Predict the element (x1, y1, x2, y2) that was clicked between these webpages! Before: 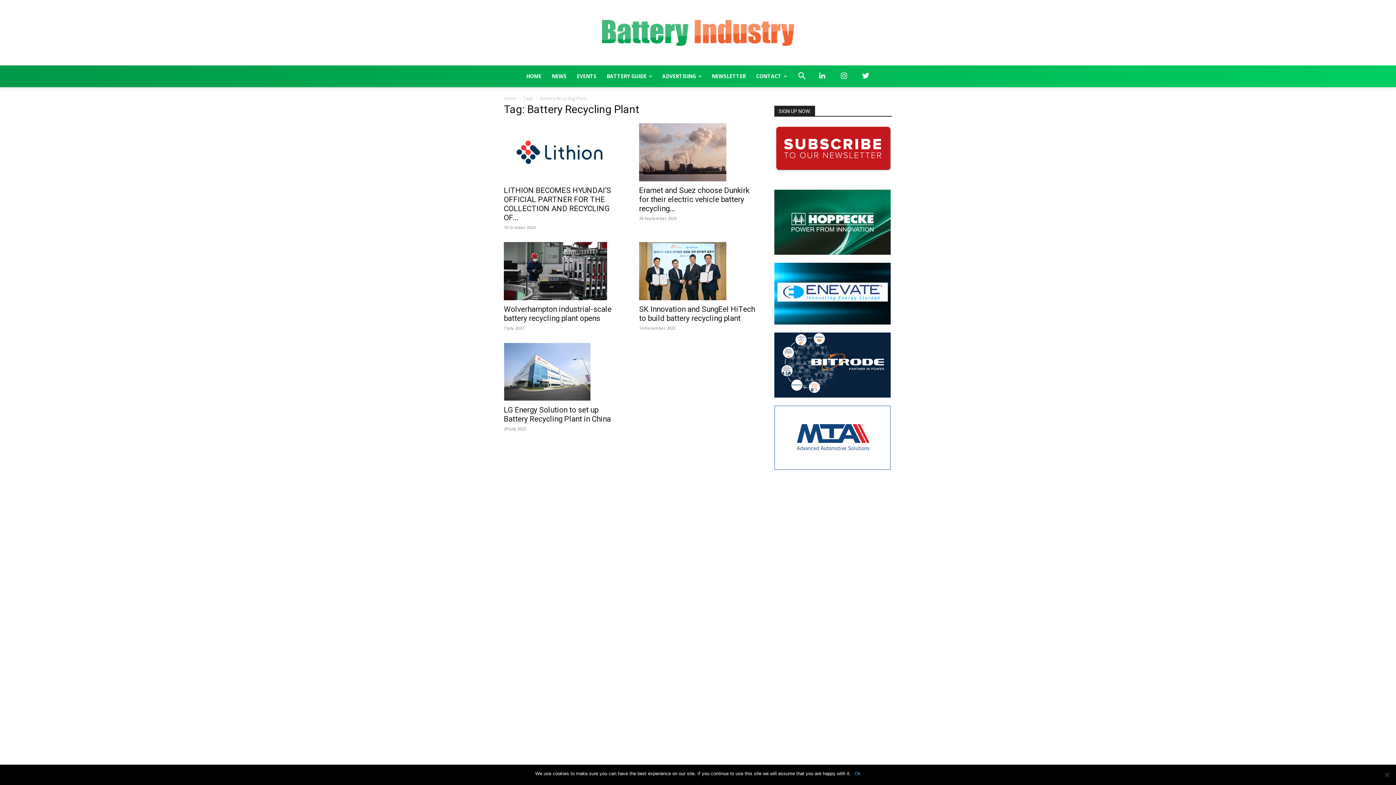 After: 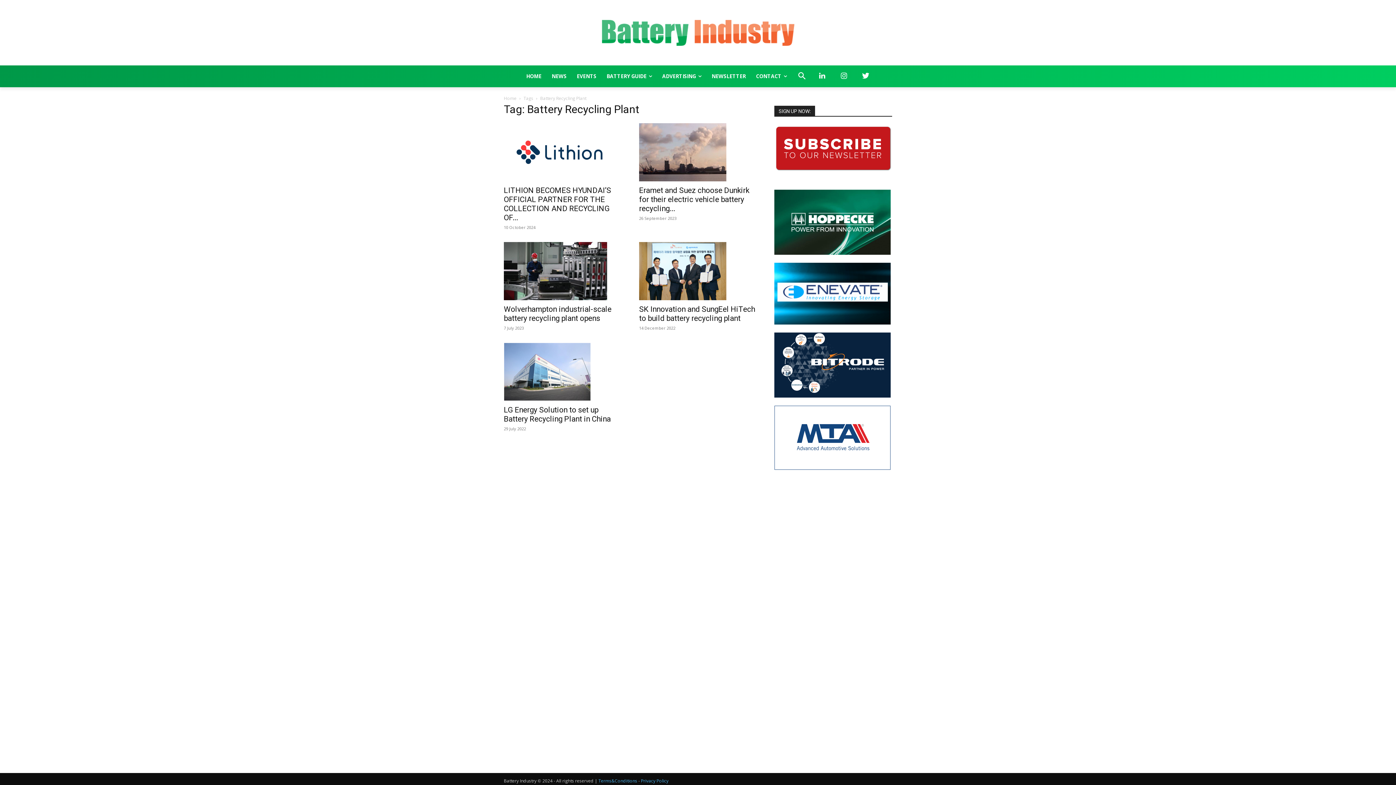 Action: label: Ok bbox: (854, 770, 860, 777)